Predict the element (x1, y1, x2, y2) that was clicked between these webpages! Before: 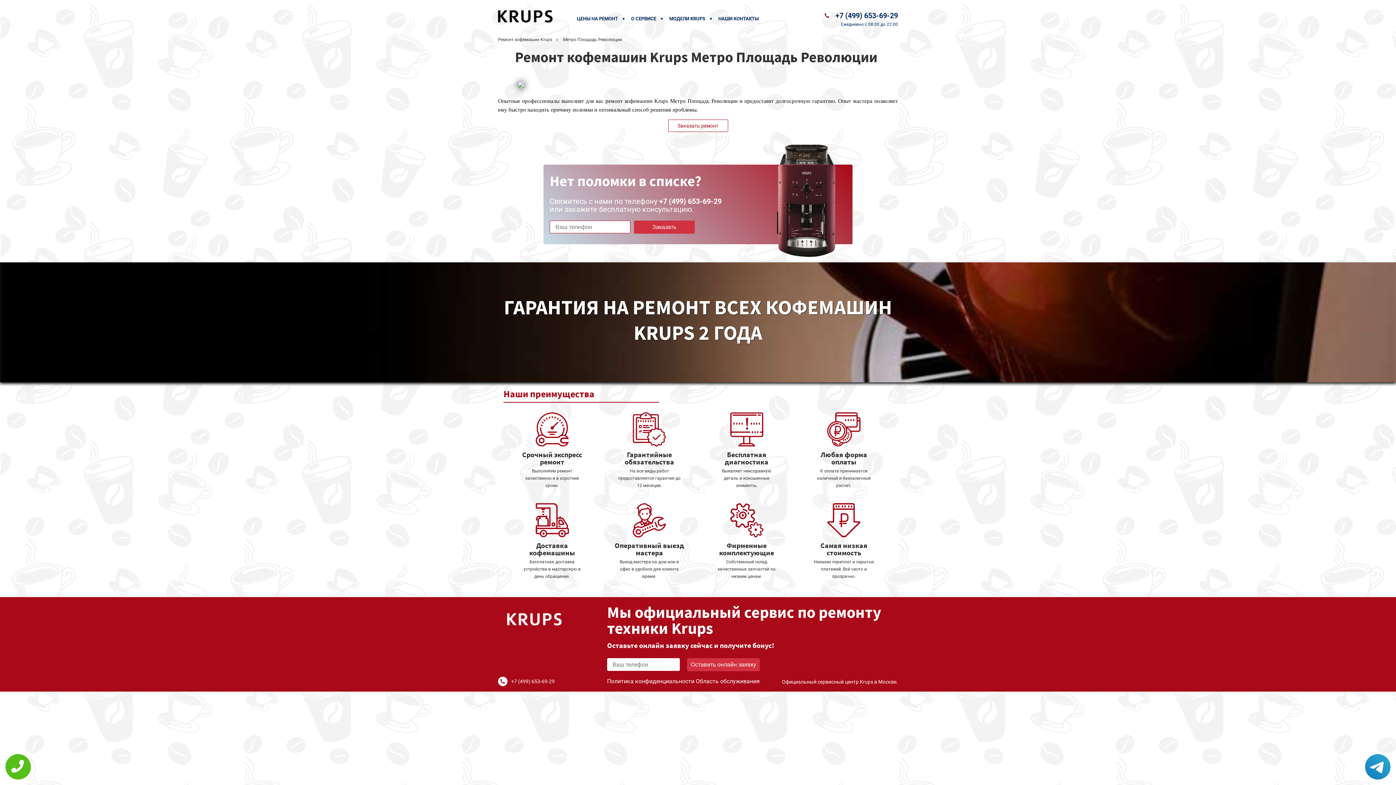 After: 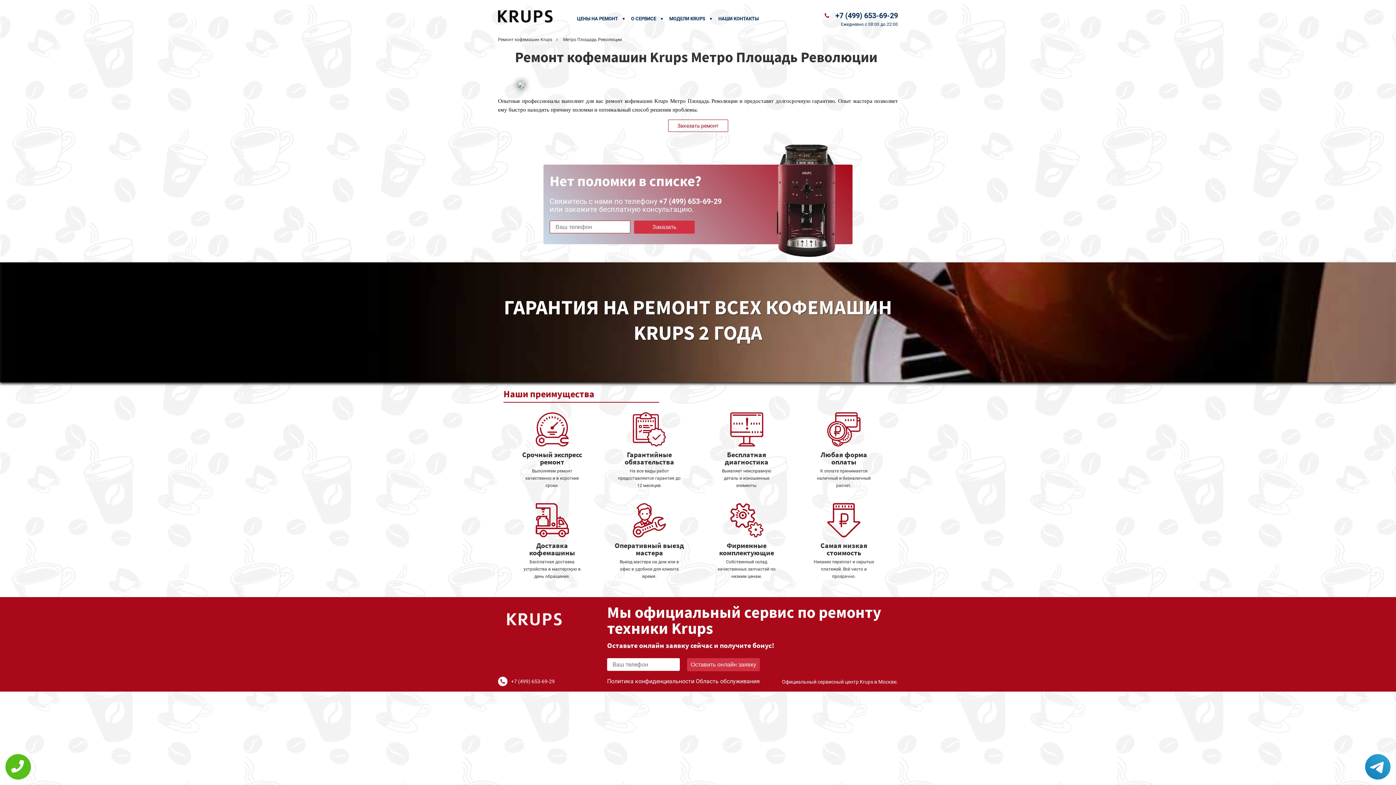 Action: bbox: (511, 678, 554, 684) label: +7 (499) 653-69-29